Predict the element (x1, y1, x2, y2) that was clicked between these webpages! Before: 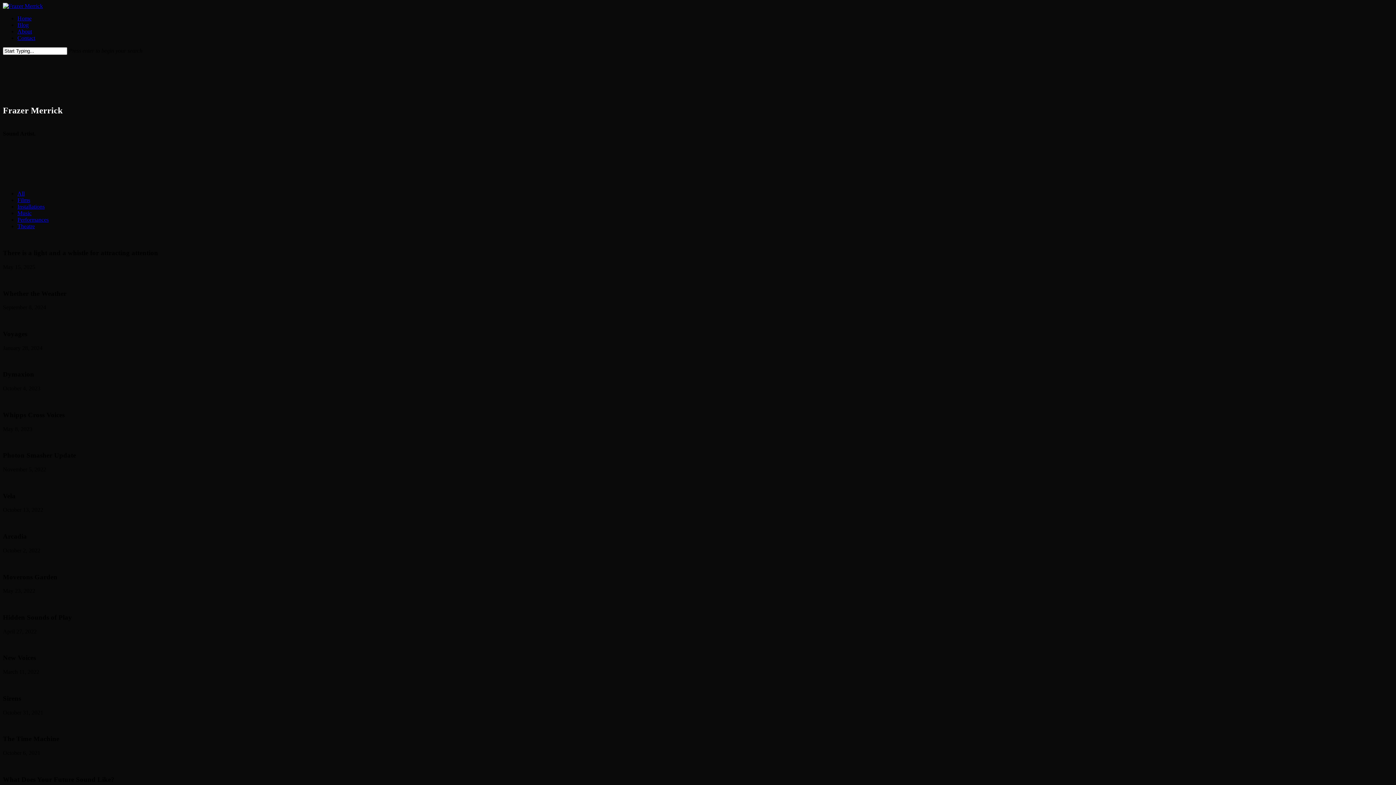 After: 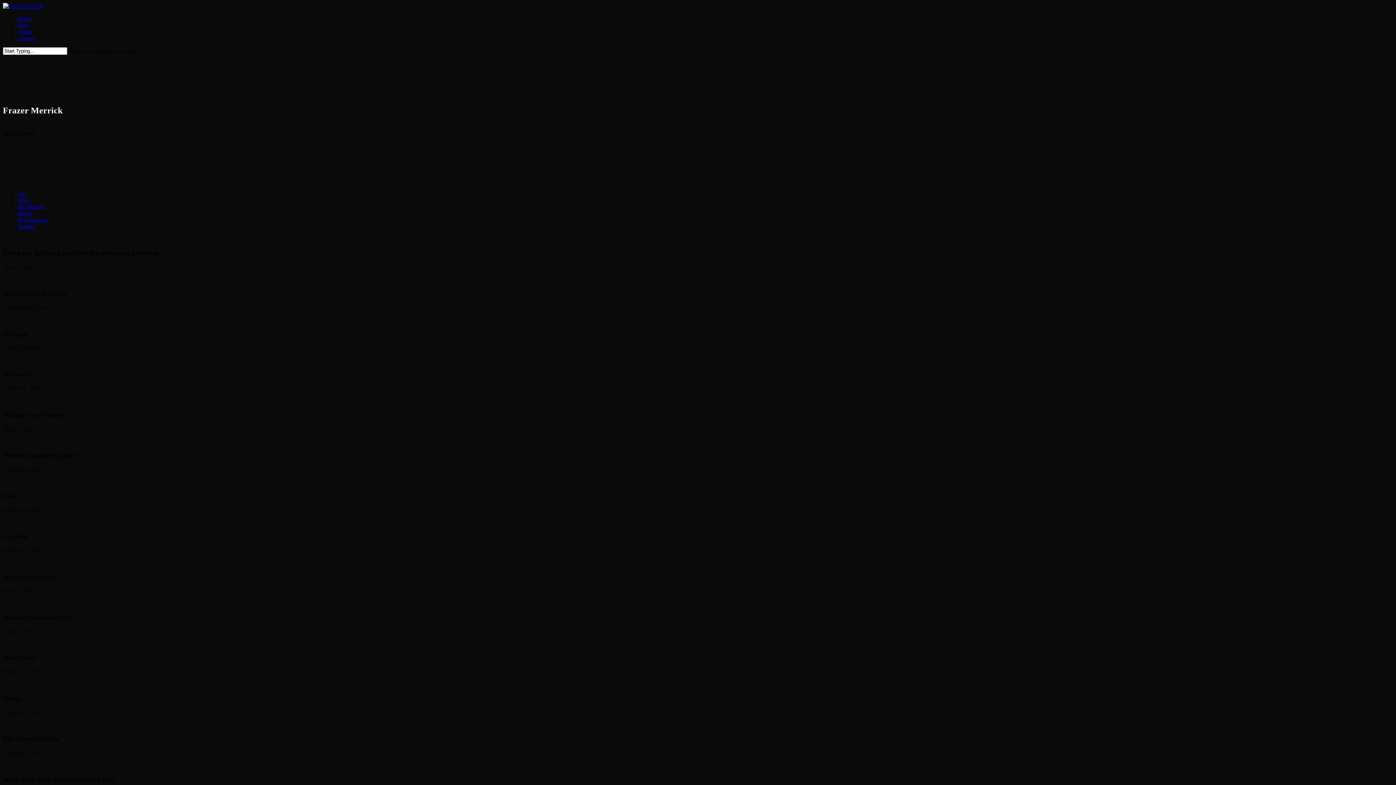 Action: bbox: (17, 210, 31, 216) label: Music